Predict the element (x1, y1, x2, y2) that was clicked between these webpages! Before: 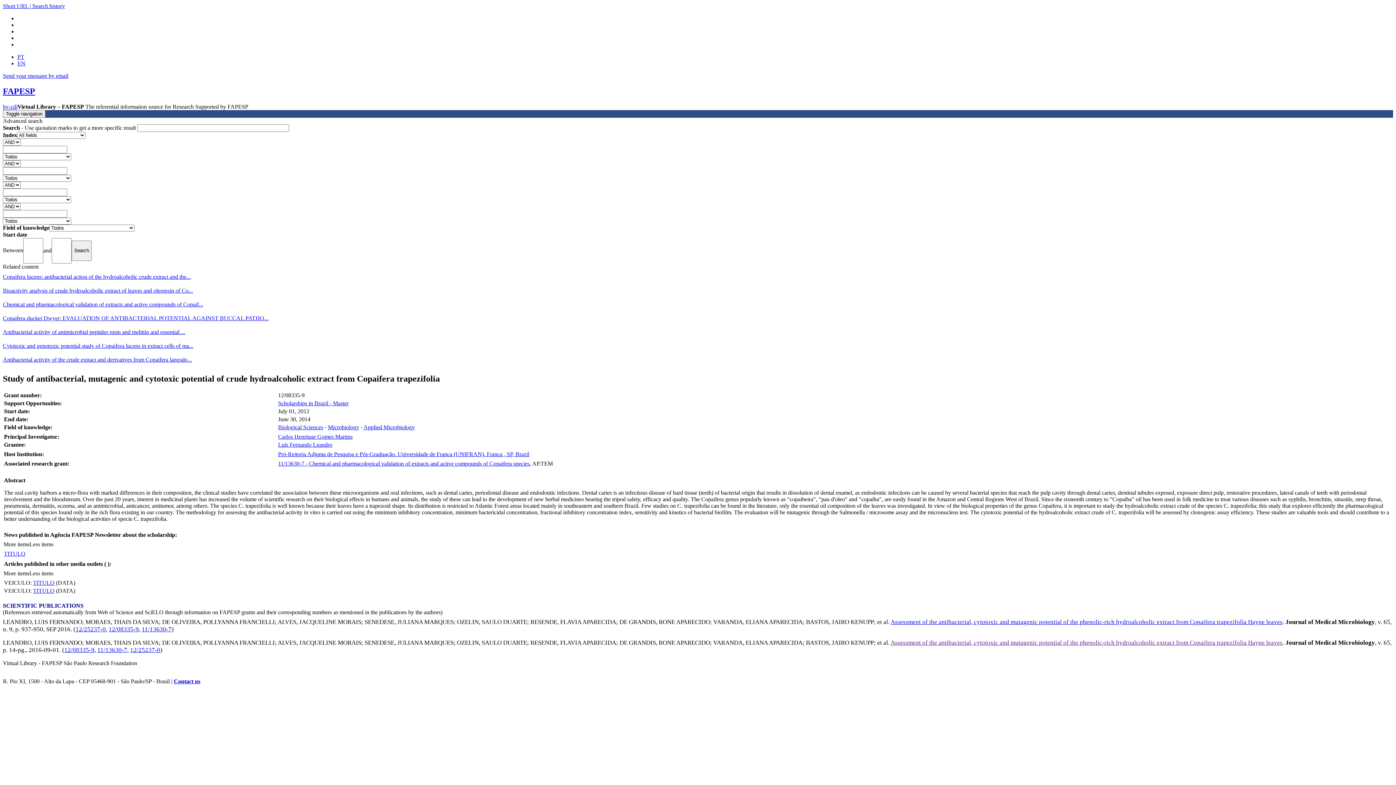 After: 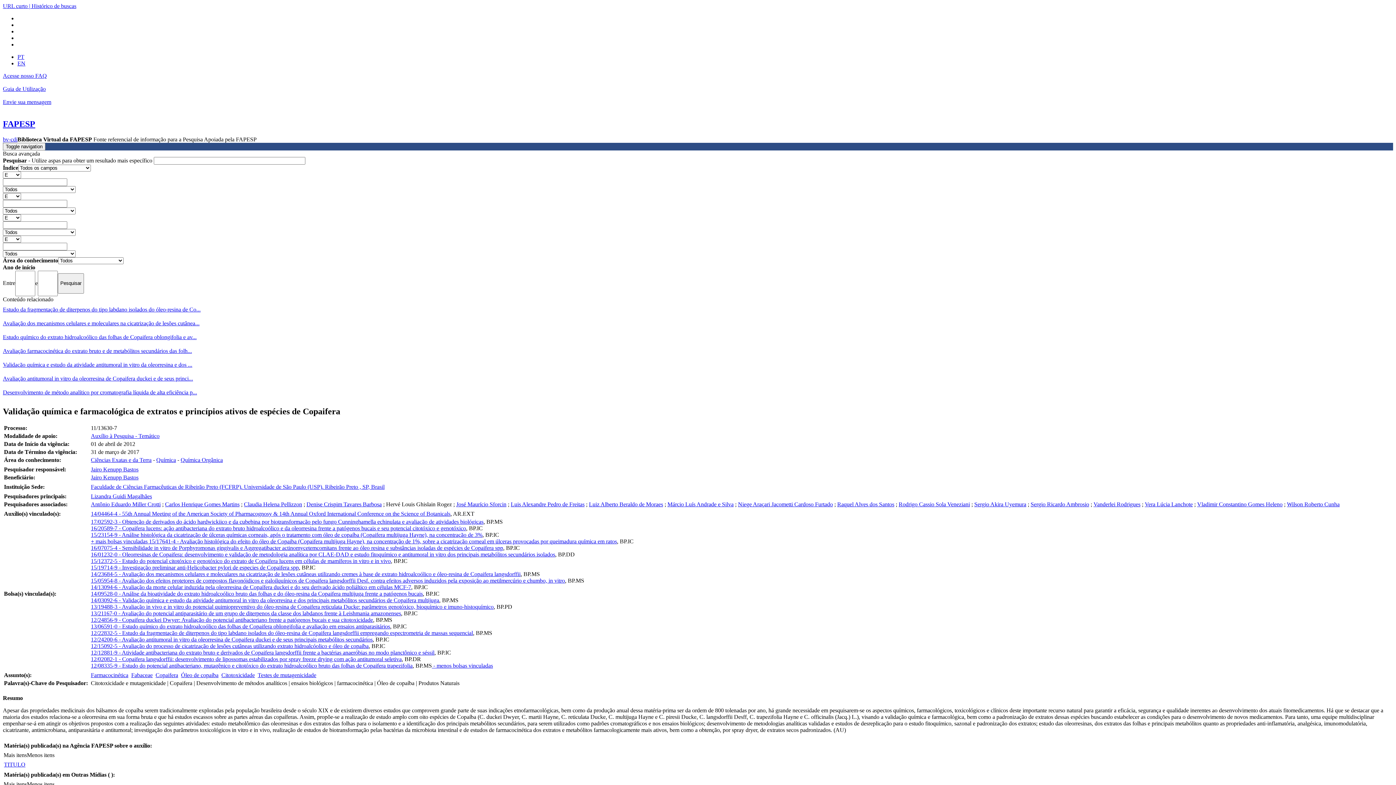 Action: label: 11/13630-7 bbox: (141, 626, 171, 633)